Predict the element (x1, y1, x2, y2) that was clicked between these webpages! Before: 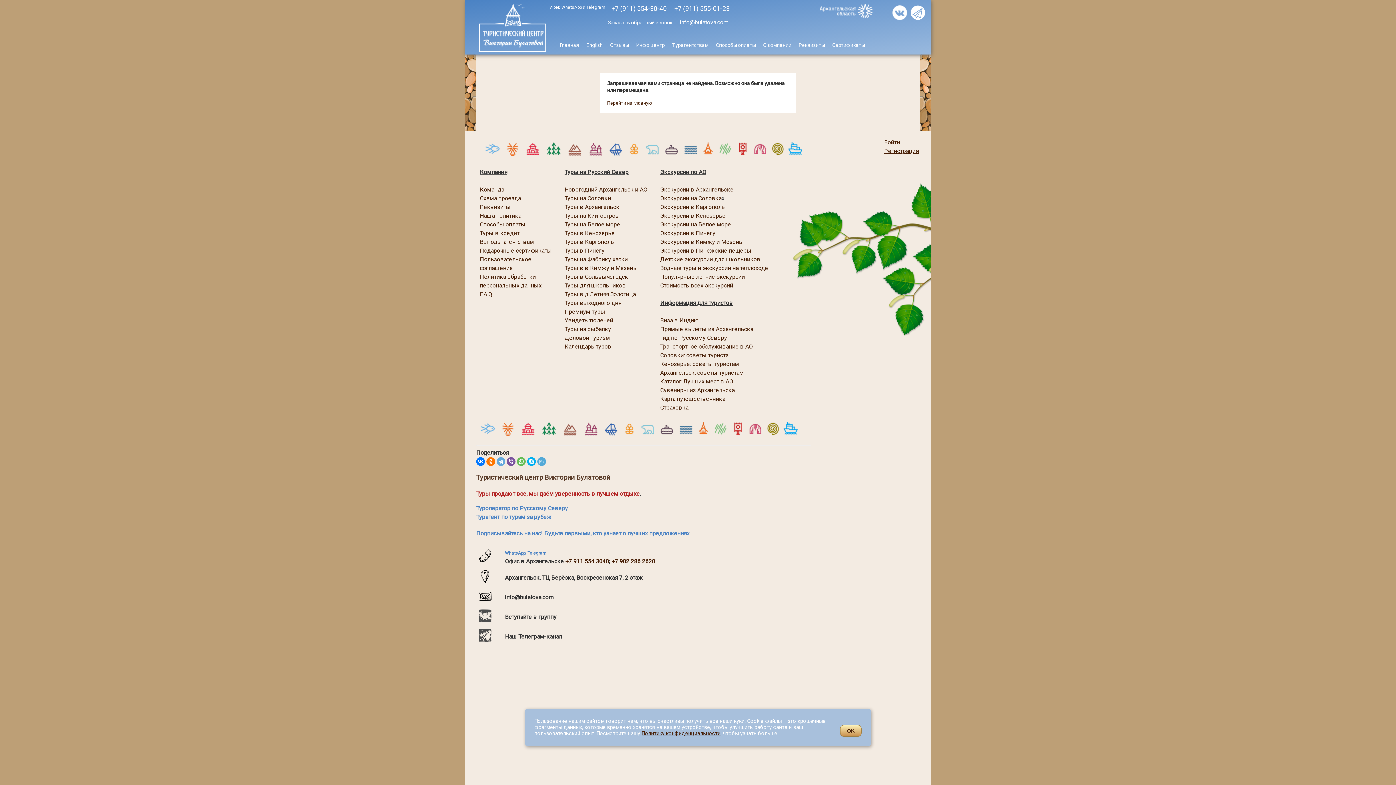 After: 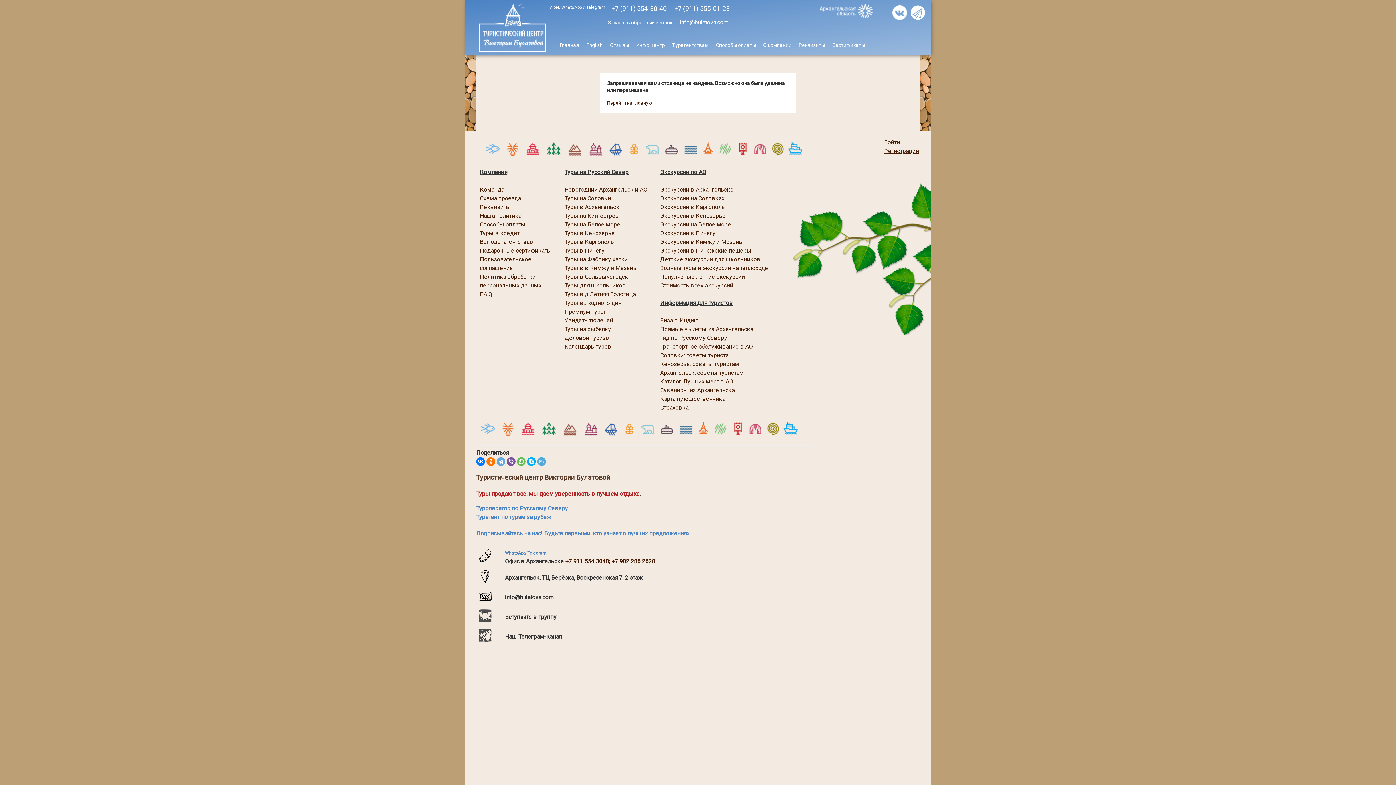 Action: bbox: (840, 725, 861, 737) label: OK